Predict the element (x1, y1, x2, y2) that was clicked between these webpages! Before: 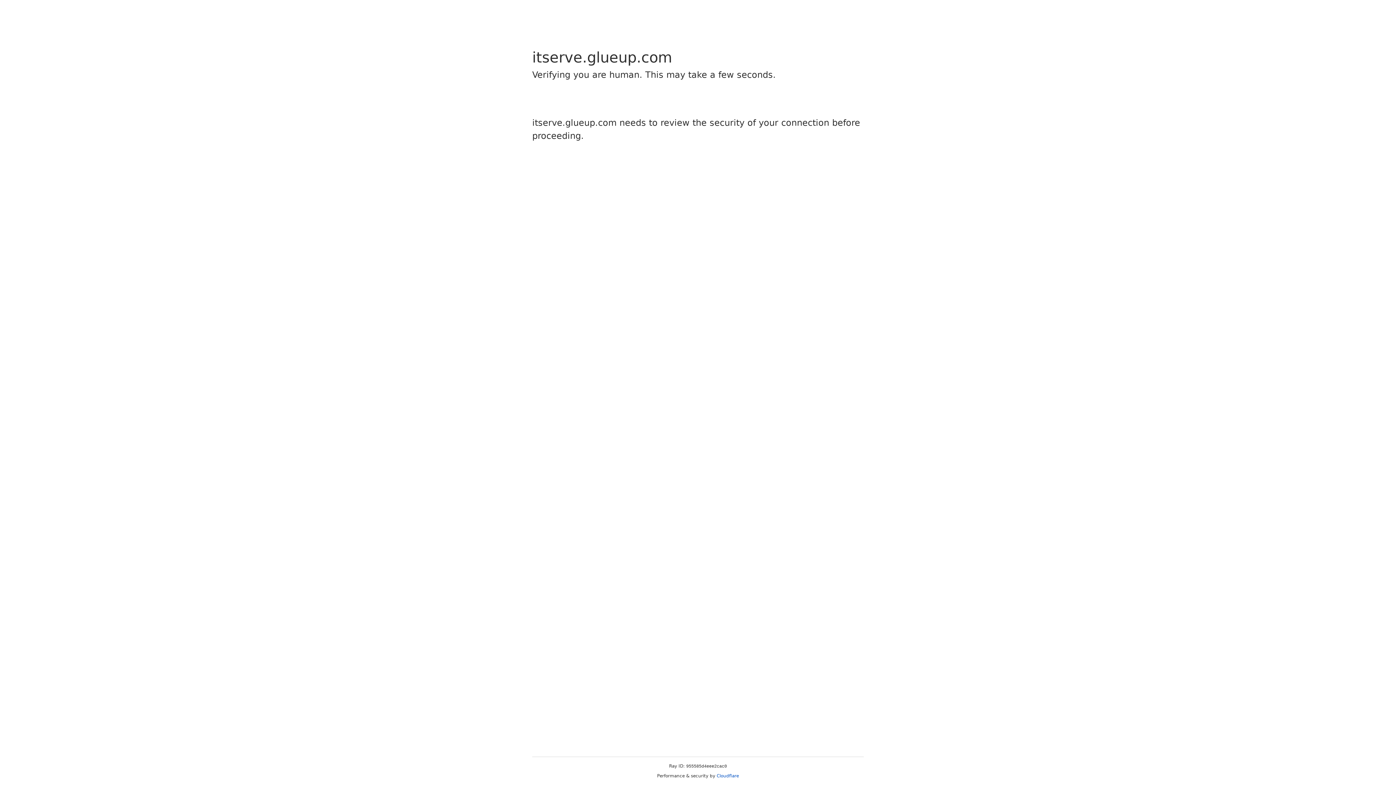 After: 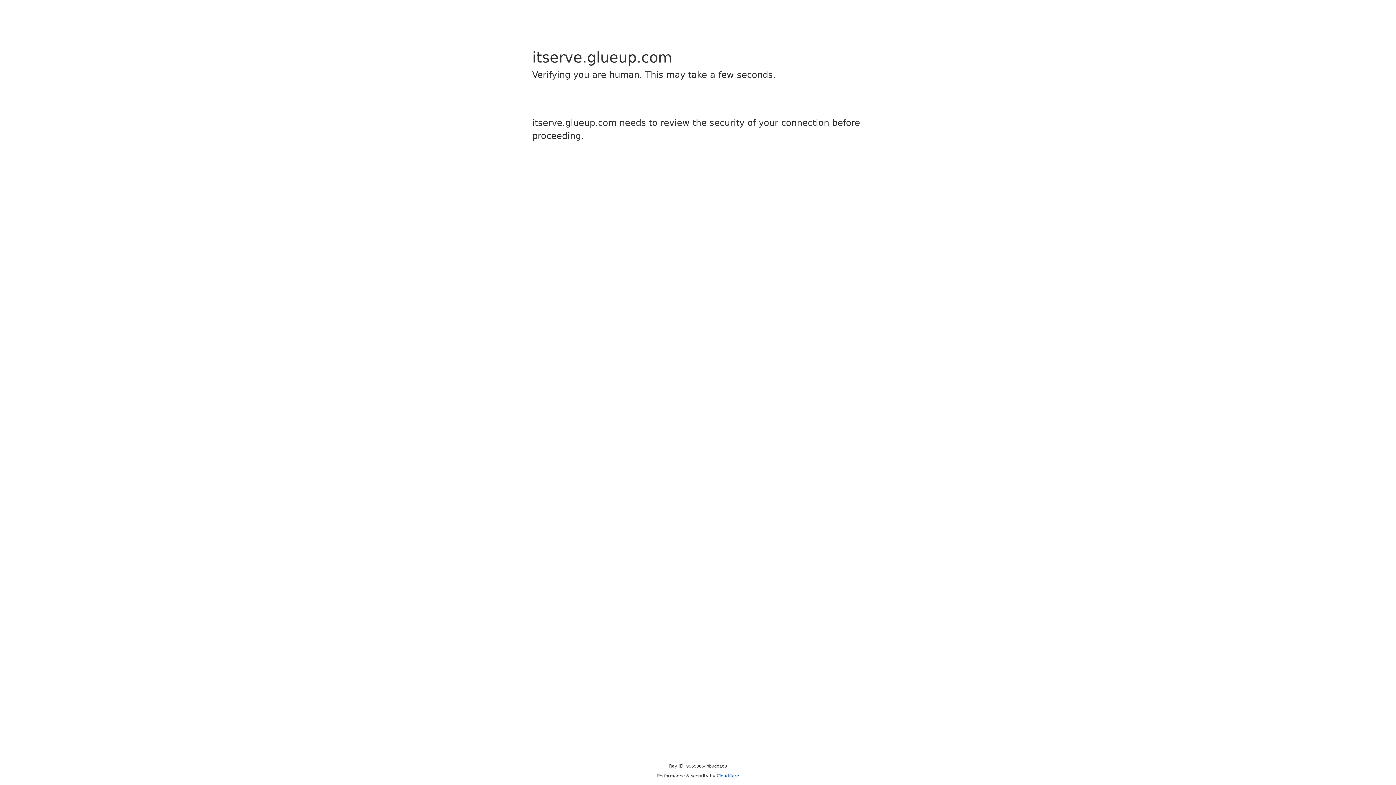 Action: bbox: (716, 773, 739, 778) label: Cloudflare